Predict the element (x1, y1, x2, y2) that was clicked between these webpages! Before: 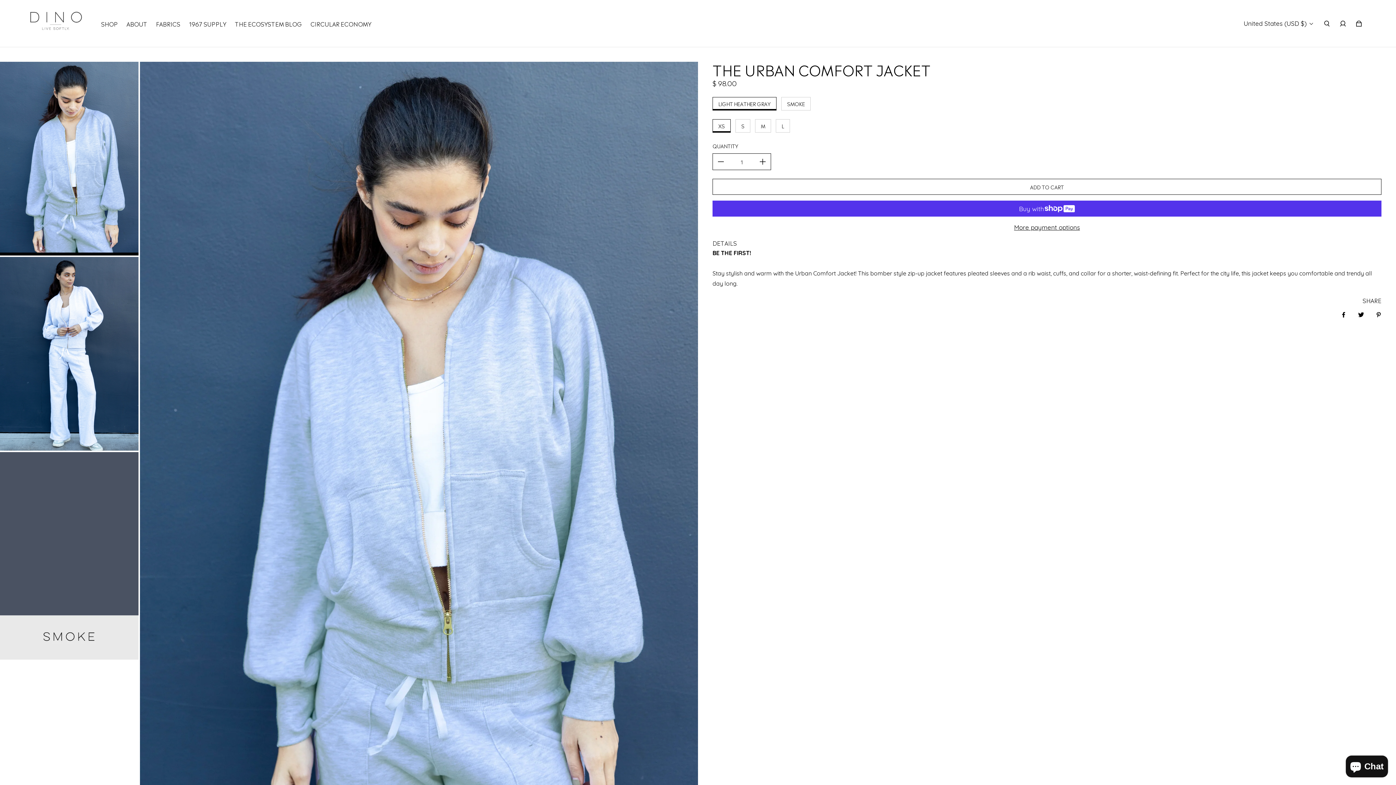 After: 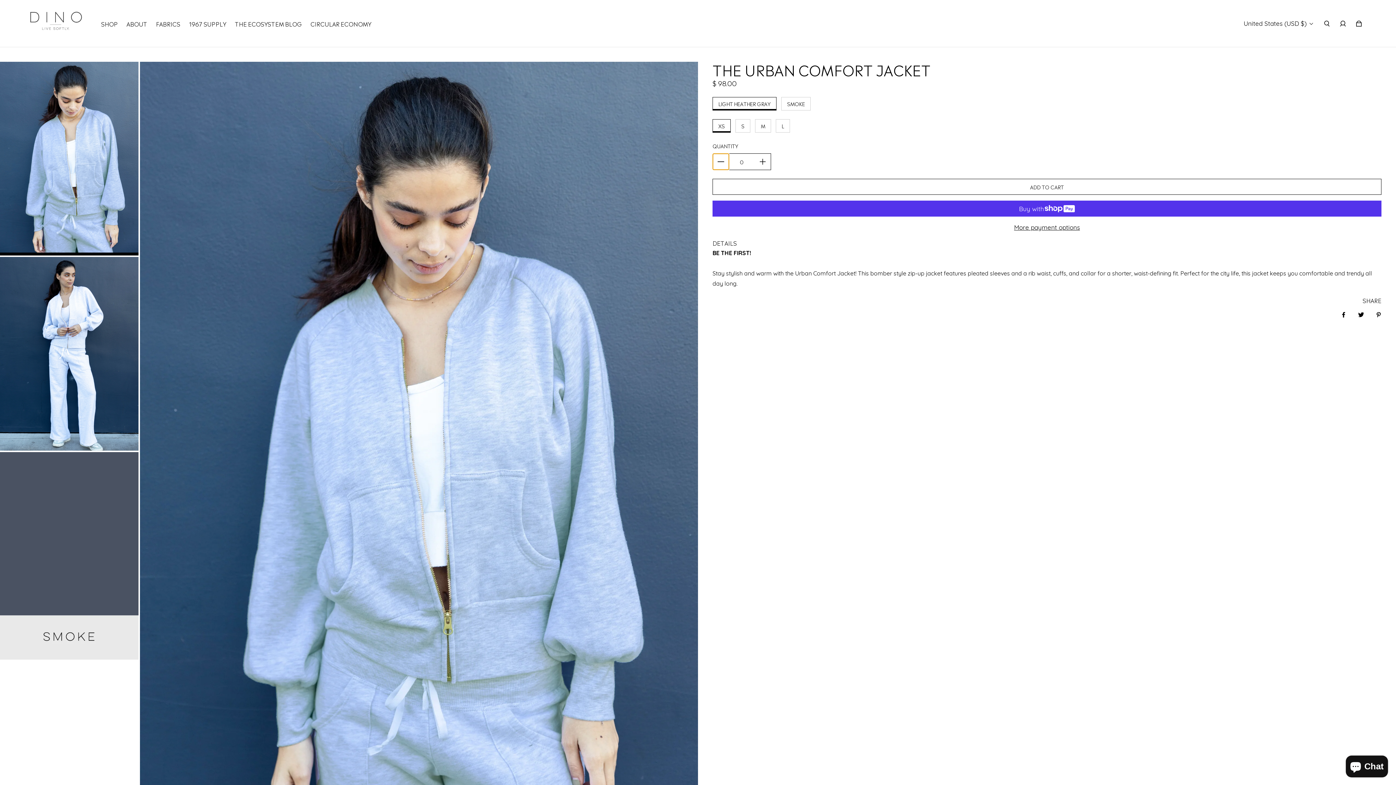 Action: bbox: (713, 153, 729, 169) label: Decrease quantity for THE URBAN COMFORT JACKET